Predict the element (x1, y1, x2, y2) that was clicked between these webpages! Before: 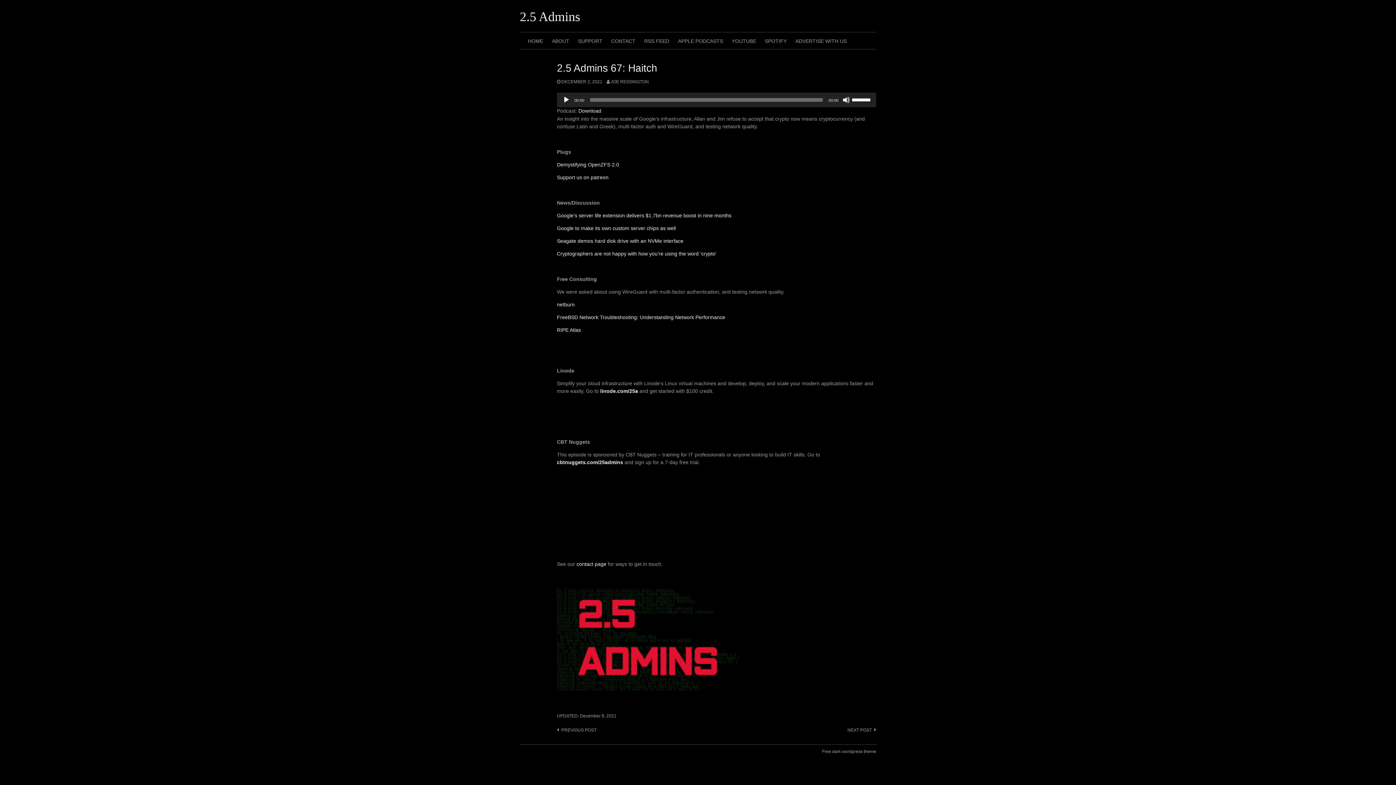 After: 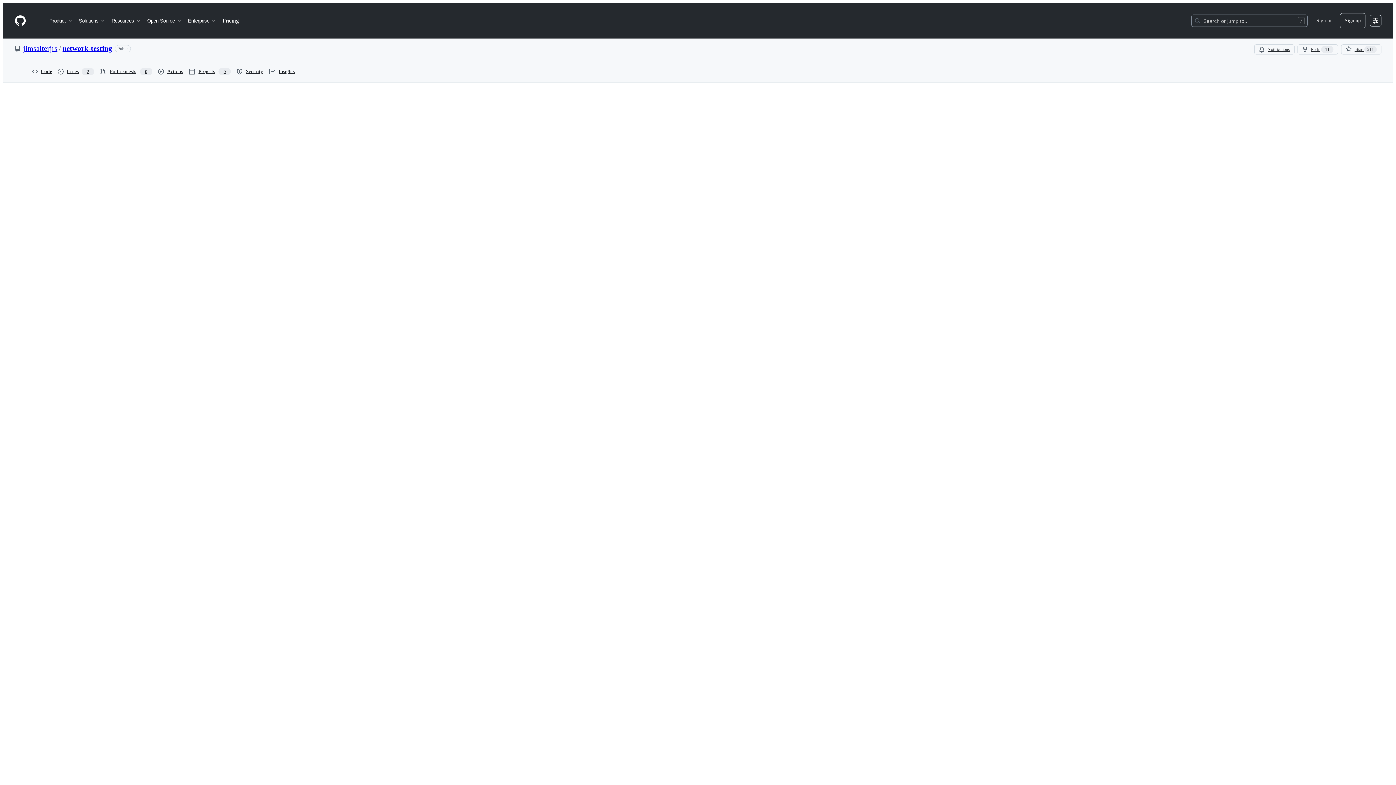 Action: bbox: (557, 301, 574, 307) label: netburn